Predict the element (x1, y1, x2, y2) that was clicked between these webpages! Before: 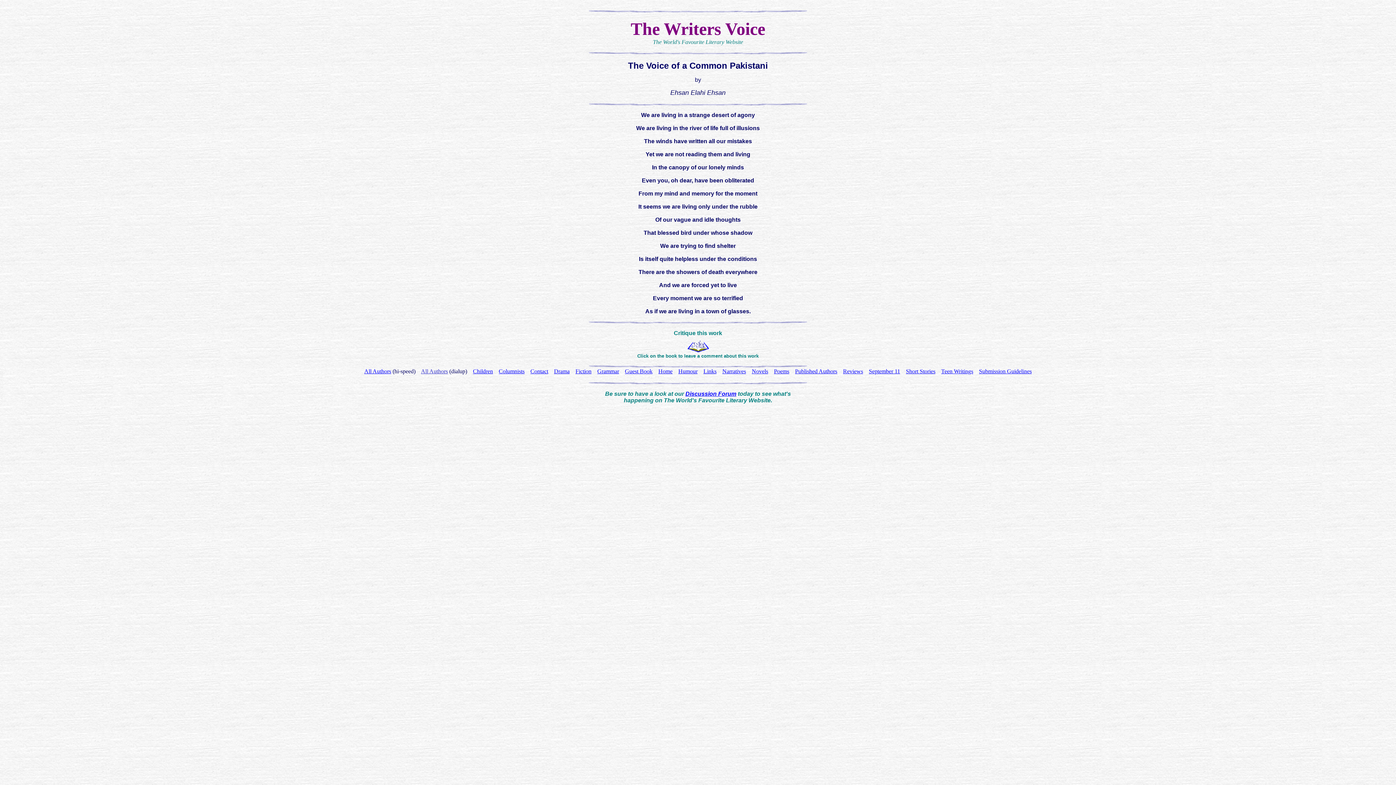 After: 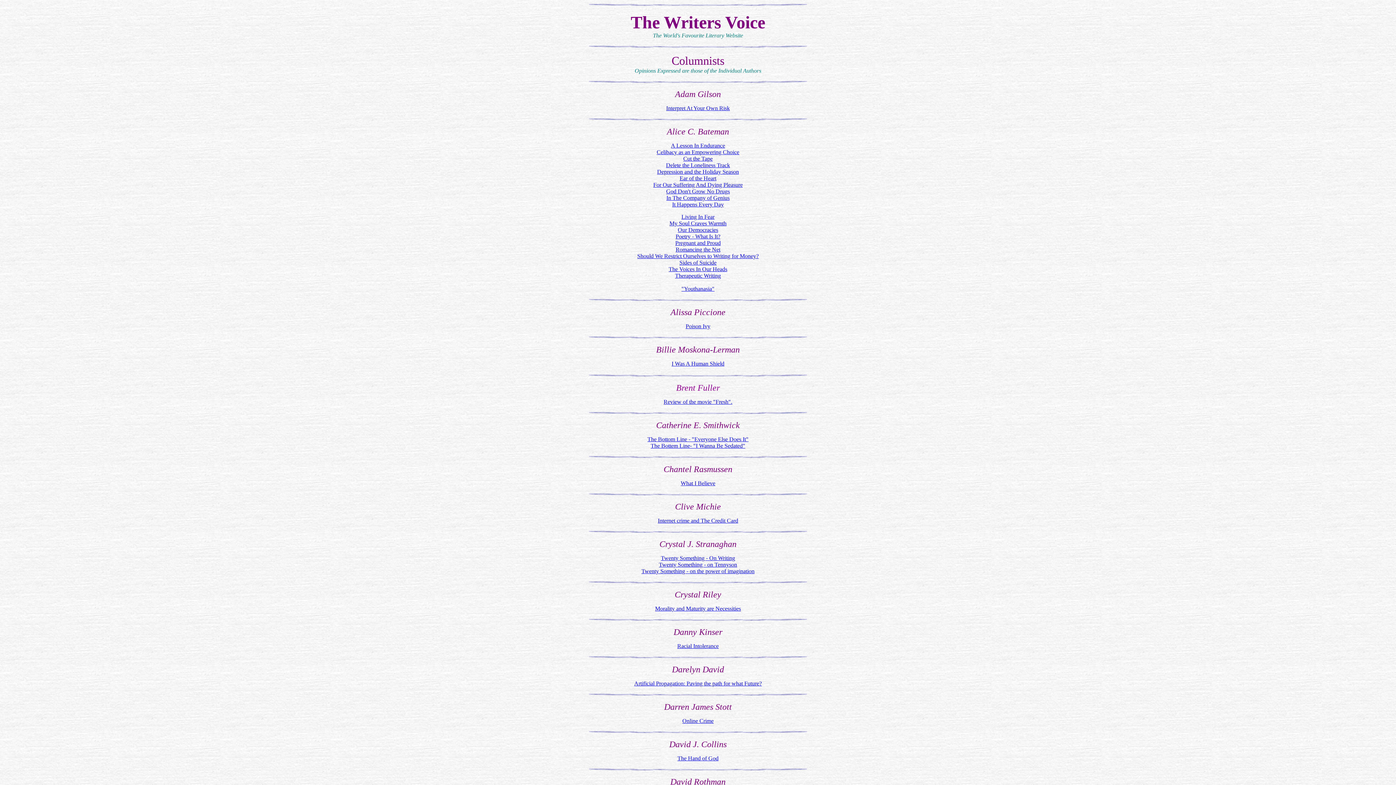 Action: label: Columnists bbox: (498, 368, 524, 374)